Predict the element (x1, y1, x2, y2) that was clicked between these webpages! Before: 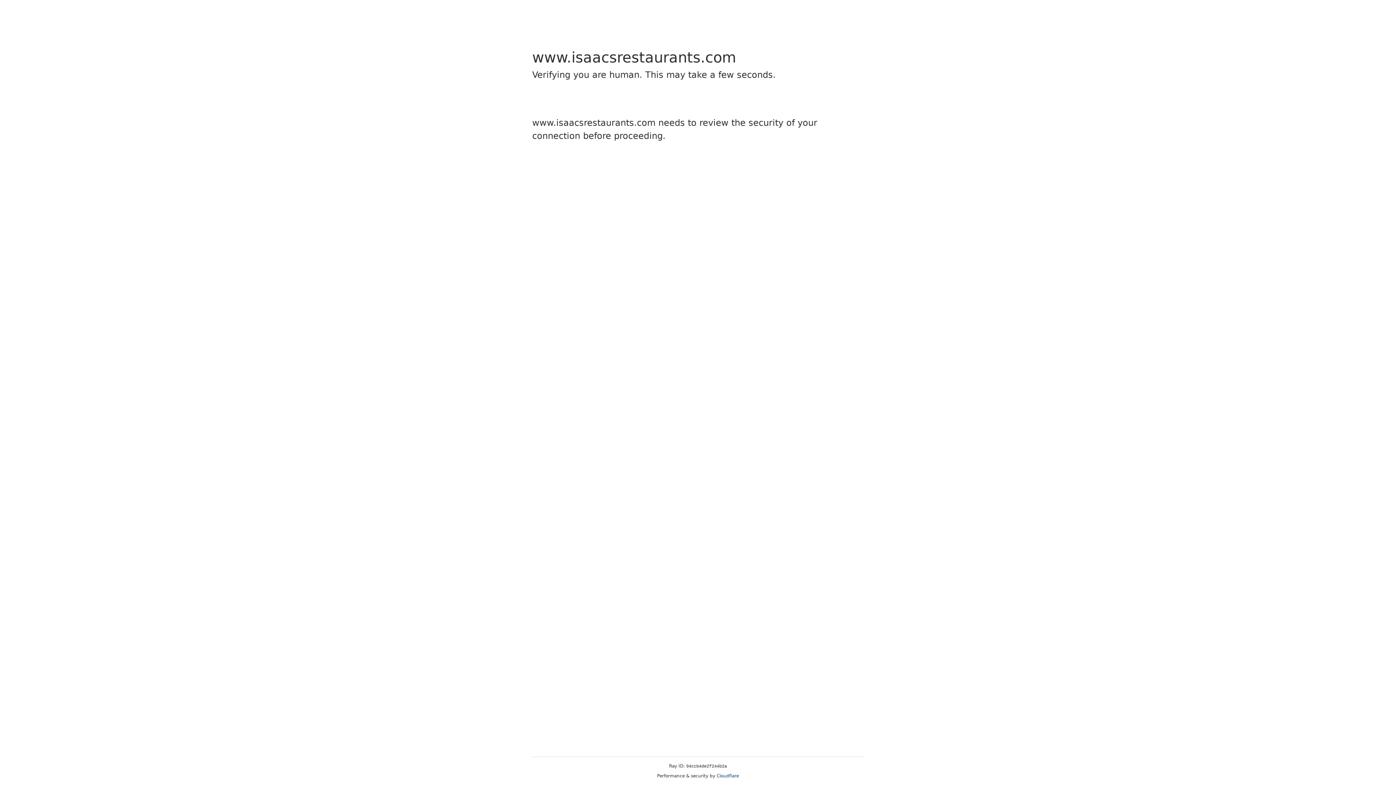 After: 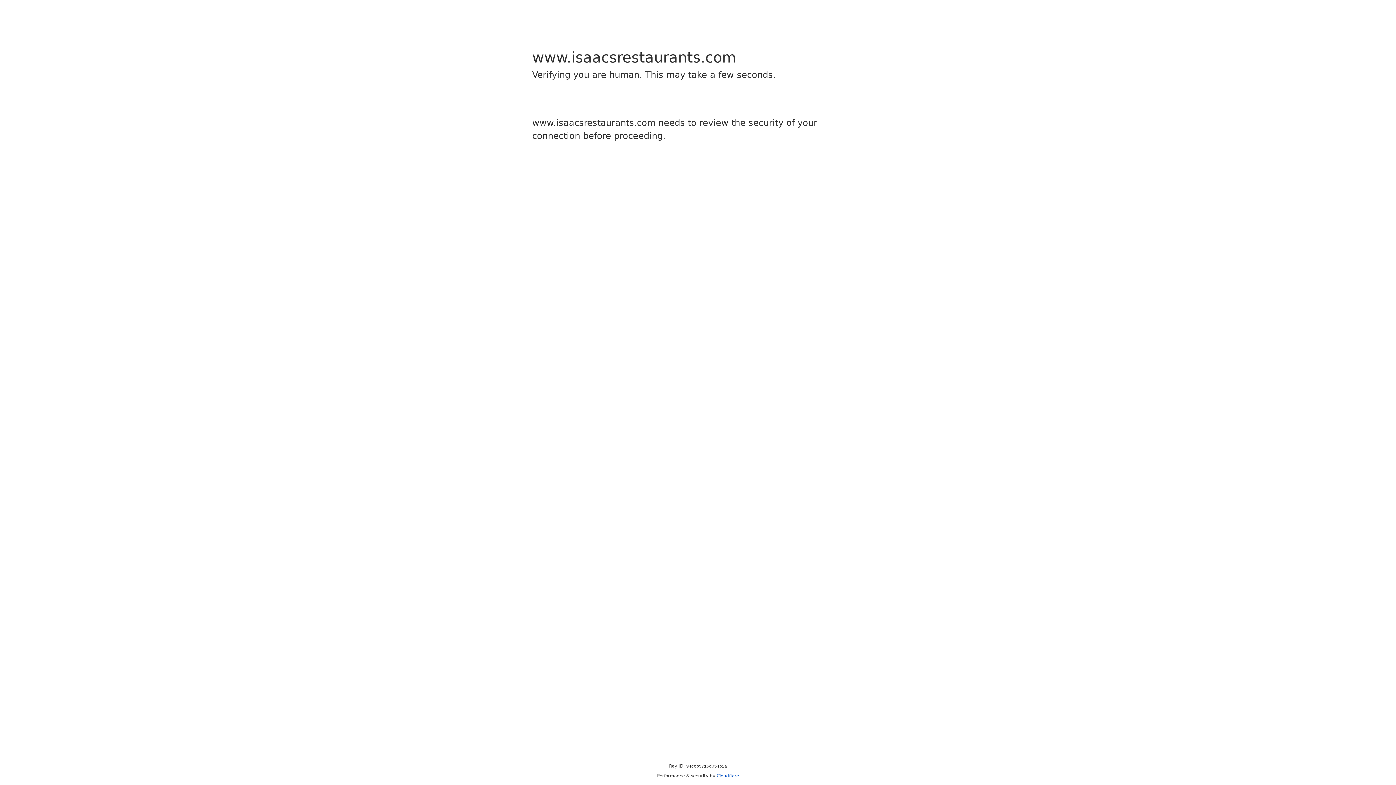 Action: bbox: (716, 773, 739, 778) label: Cloudflare